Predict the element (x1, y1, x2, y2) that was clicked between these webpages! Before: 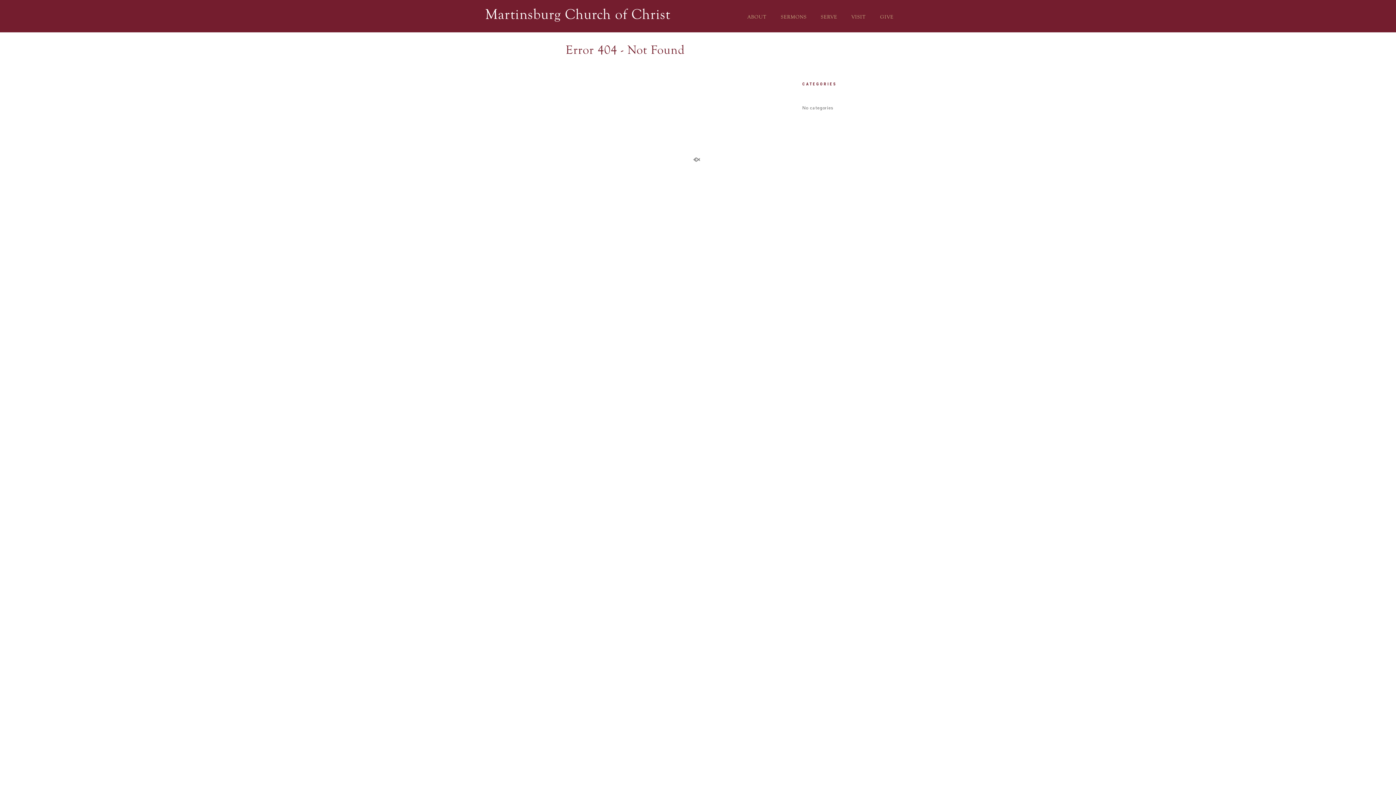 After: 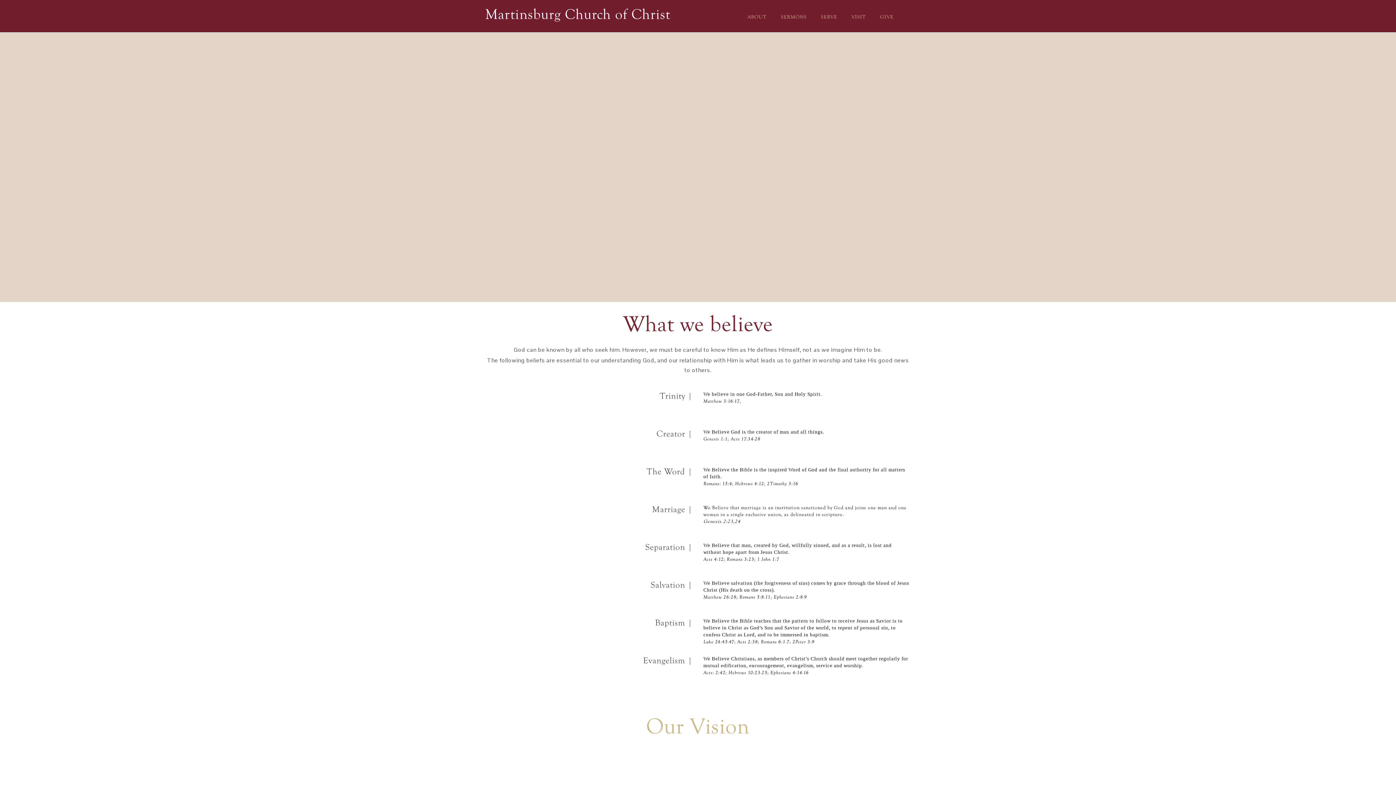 Action: label: ABOUT bbox: (741, 10, 773, 27)